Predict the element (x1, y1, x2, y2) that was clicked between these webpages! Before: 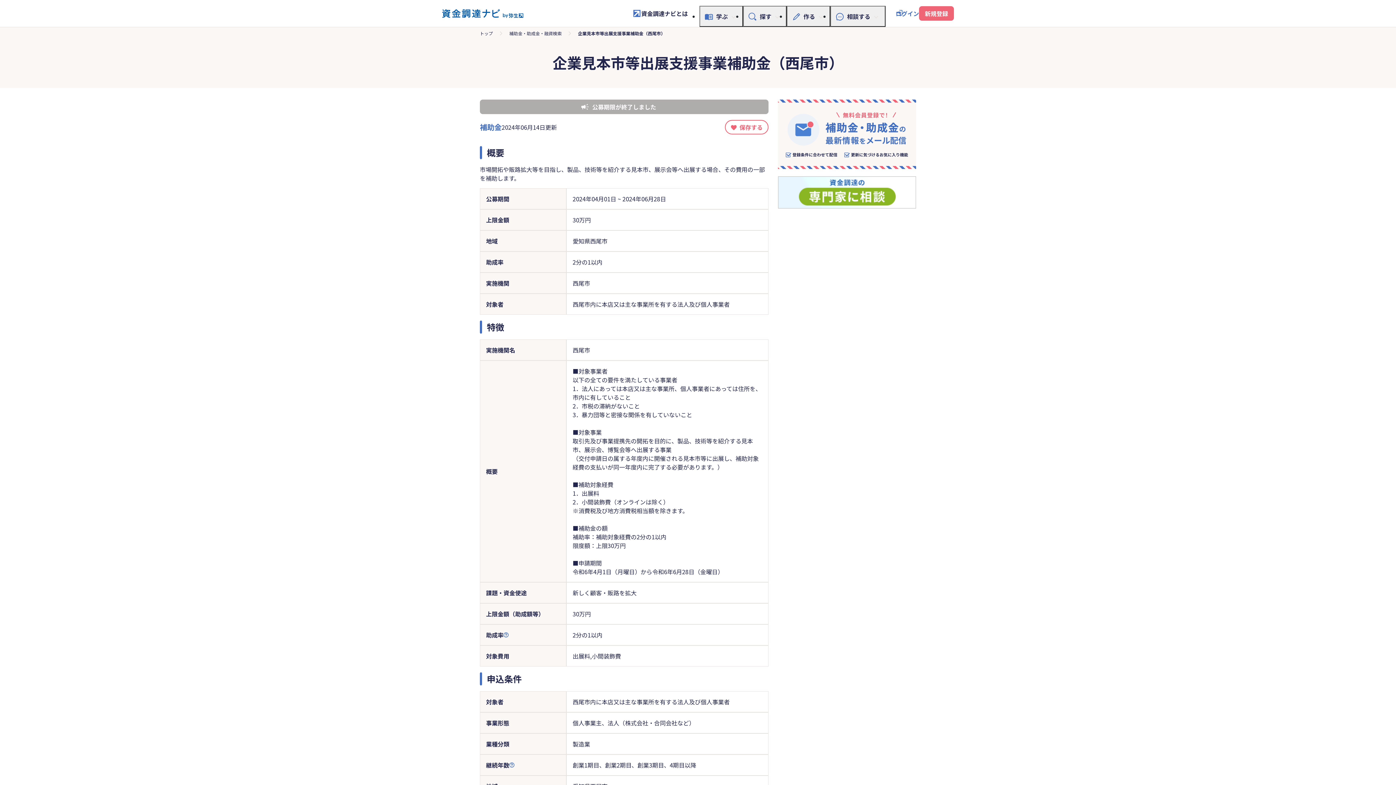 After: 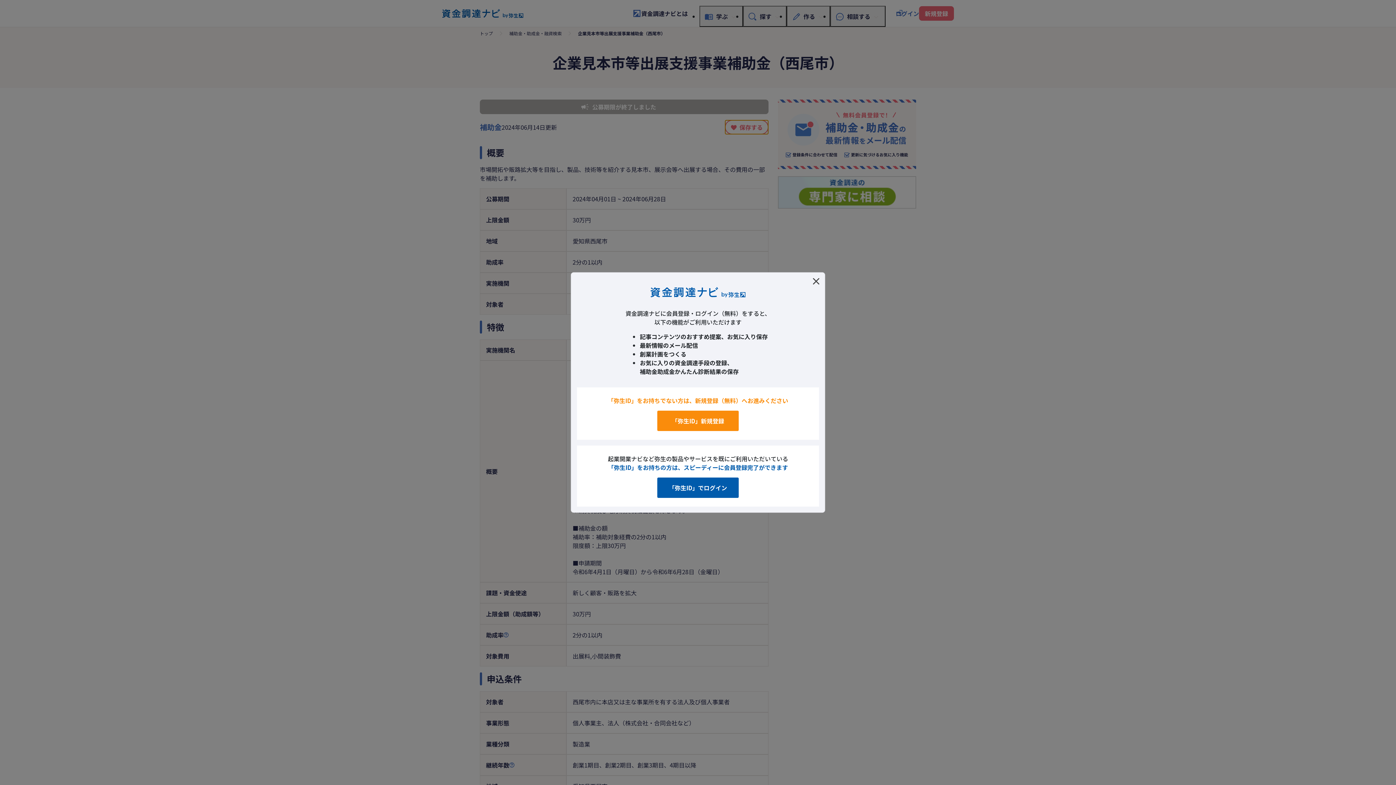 Action: bbox: (725, 119, 768, 134) label: 保存する